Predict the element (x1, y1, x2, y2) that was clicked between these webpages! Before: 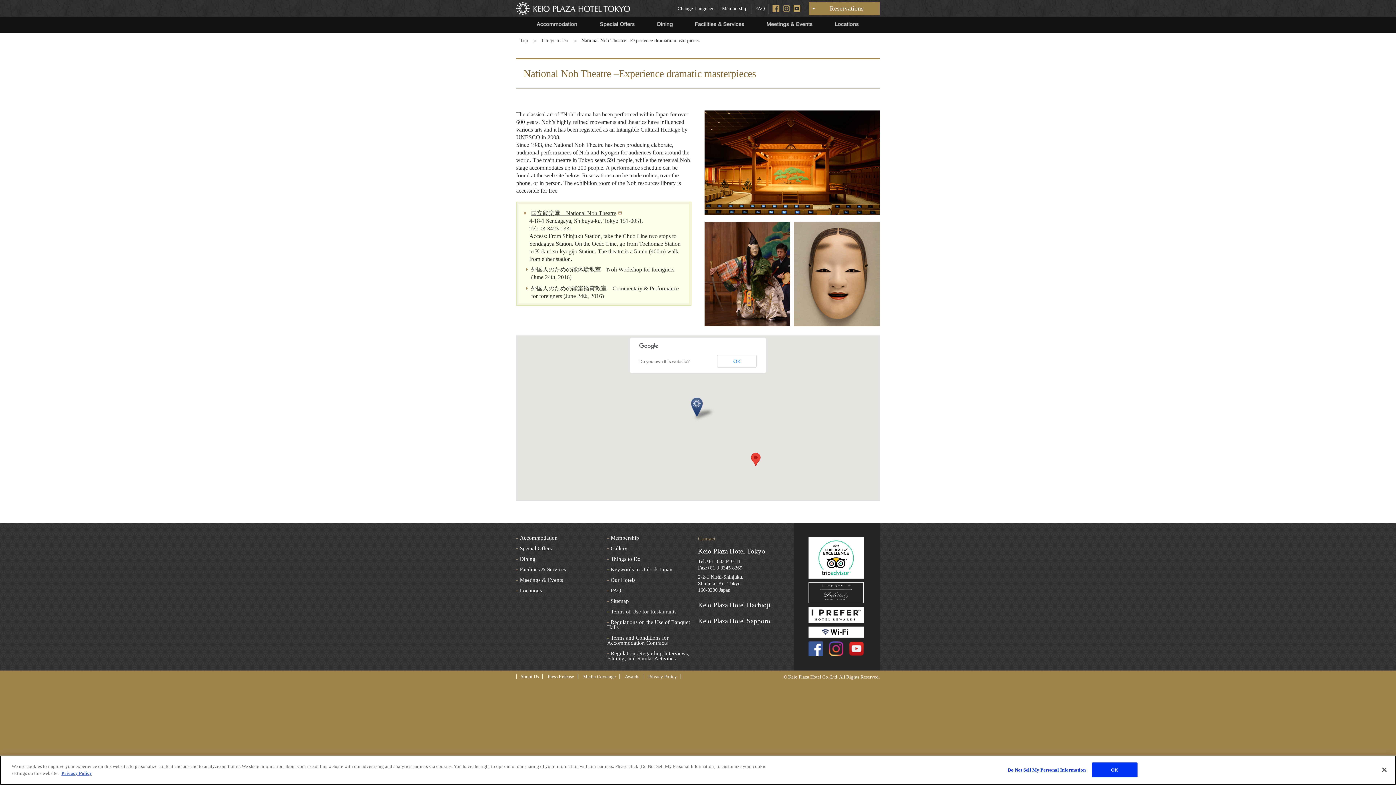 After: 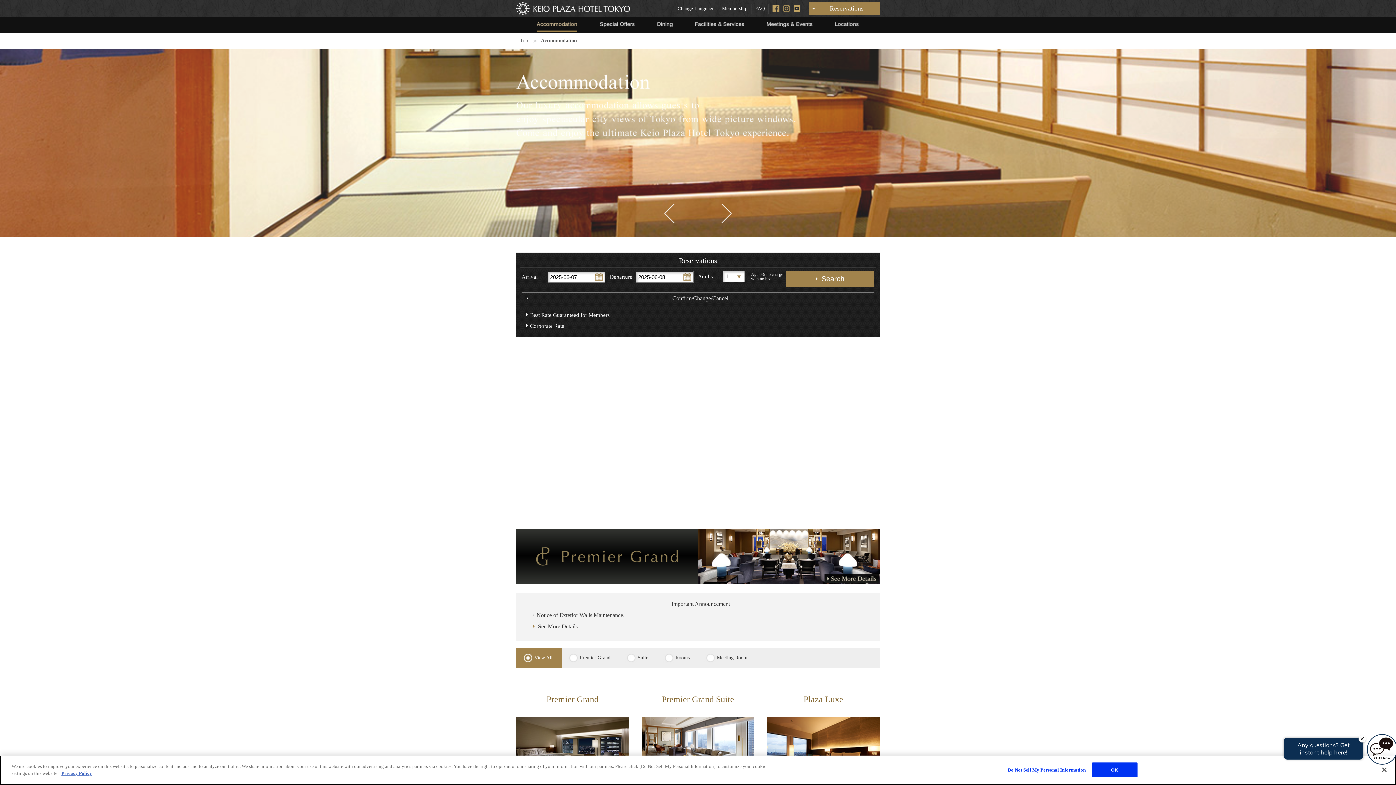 Action: label: Accommodation bbox: (516, 535, 557, 541)